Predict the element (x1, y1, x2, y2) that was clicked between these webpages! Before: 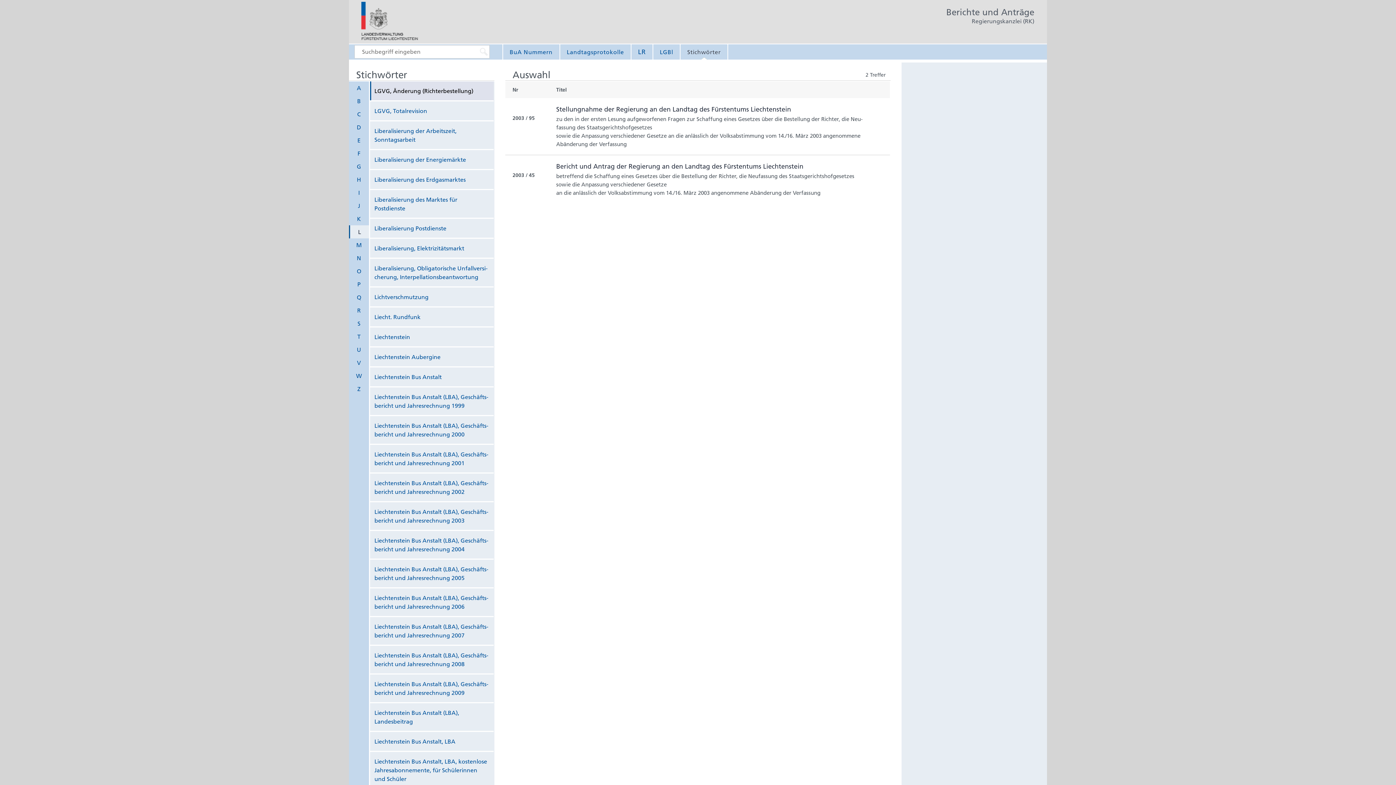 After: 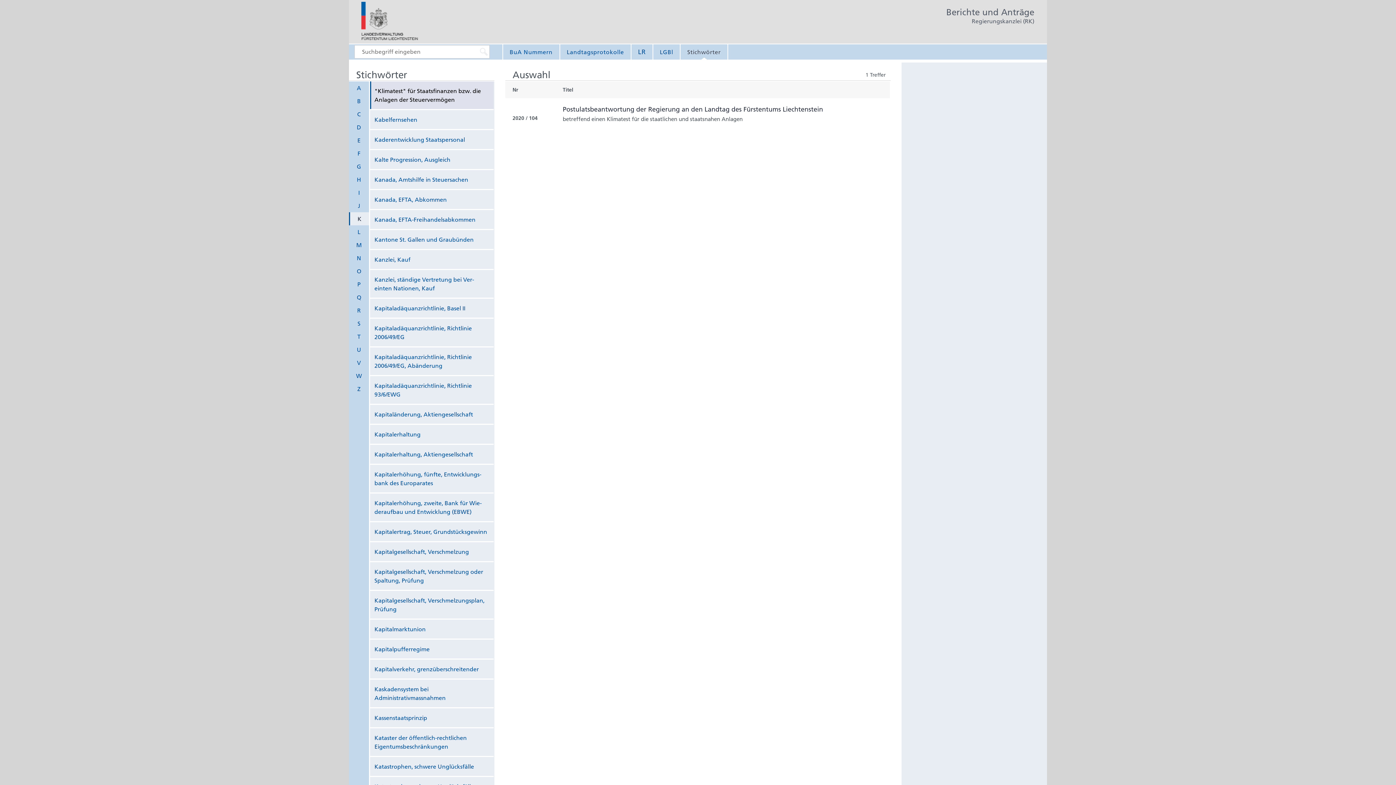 Action: label: K bbox: (349, 212, 369, 225)